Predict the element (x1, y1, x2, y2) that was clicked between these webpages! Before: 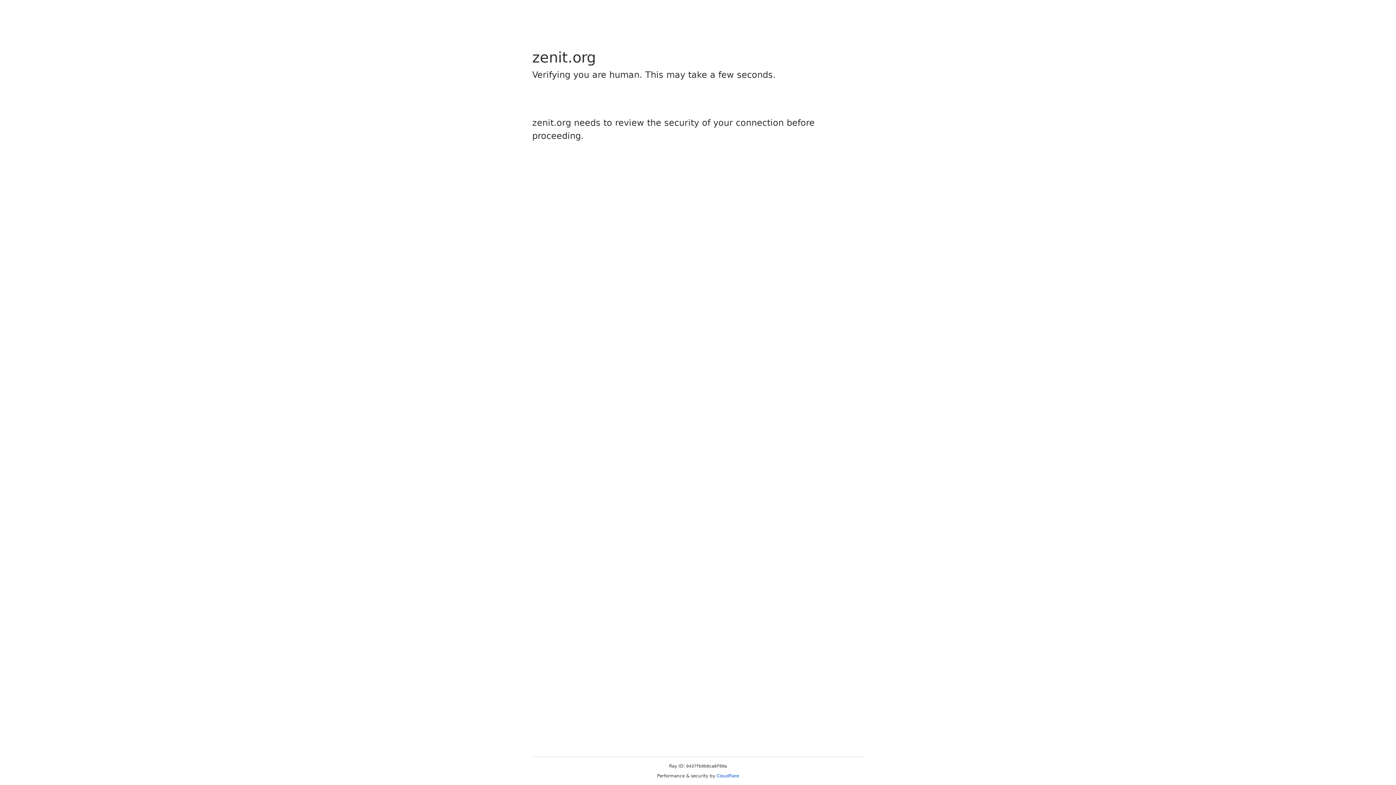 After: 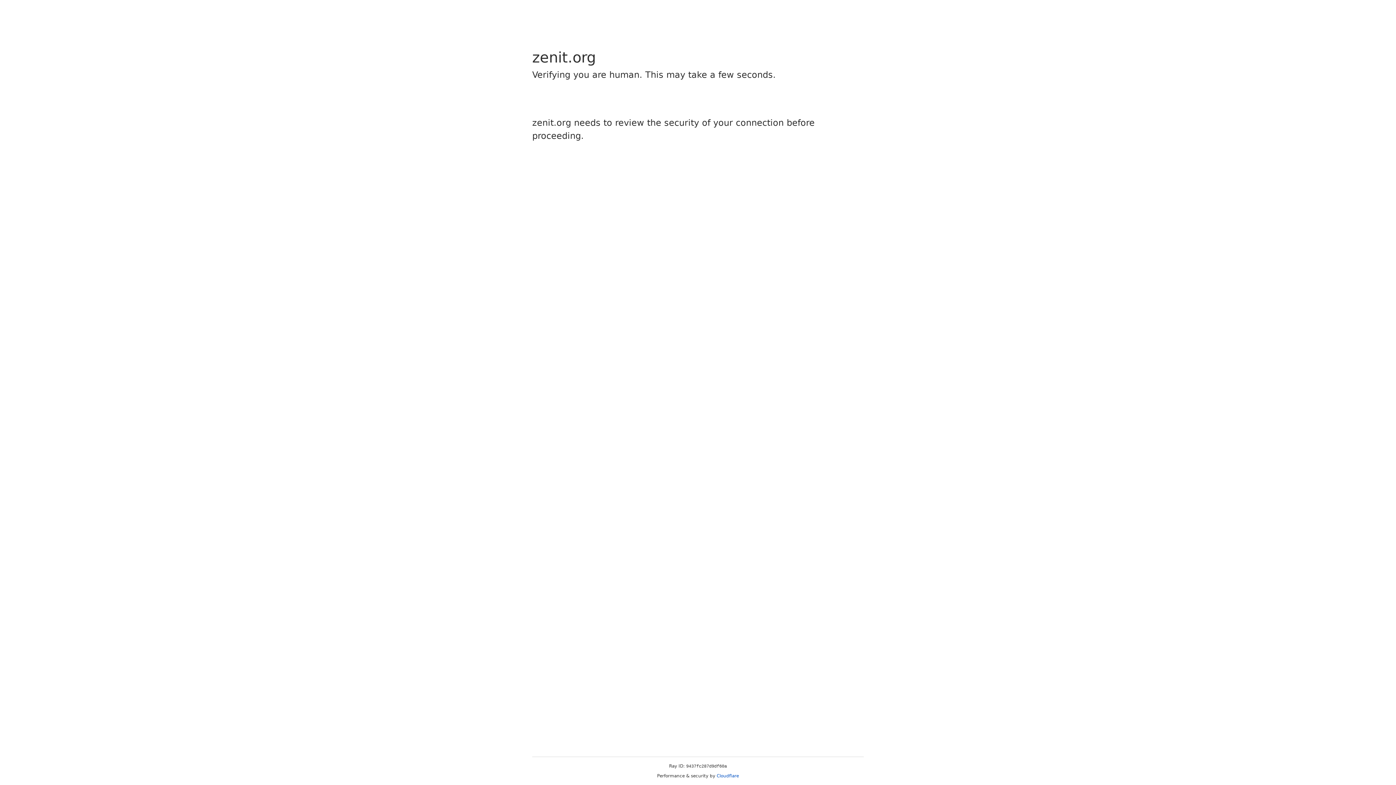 Action: label: Cloudflare bbox: (716, 773, 739, 778)